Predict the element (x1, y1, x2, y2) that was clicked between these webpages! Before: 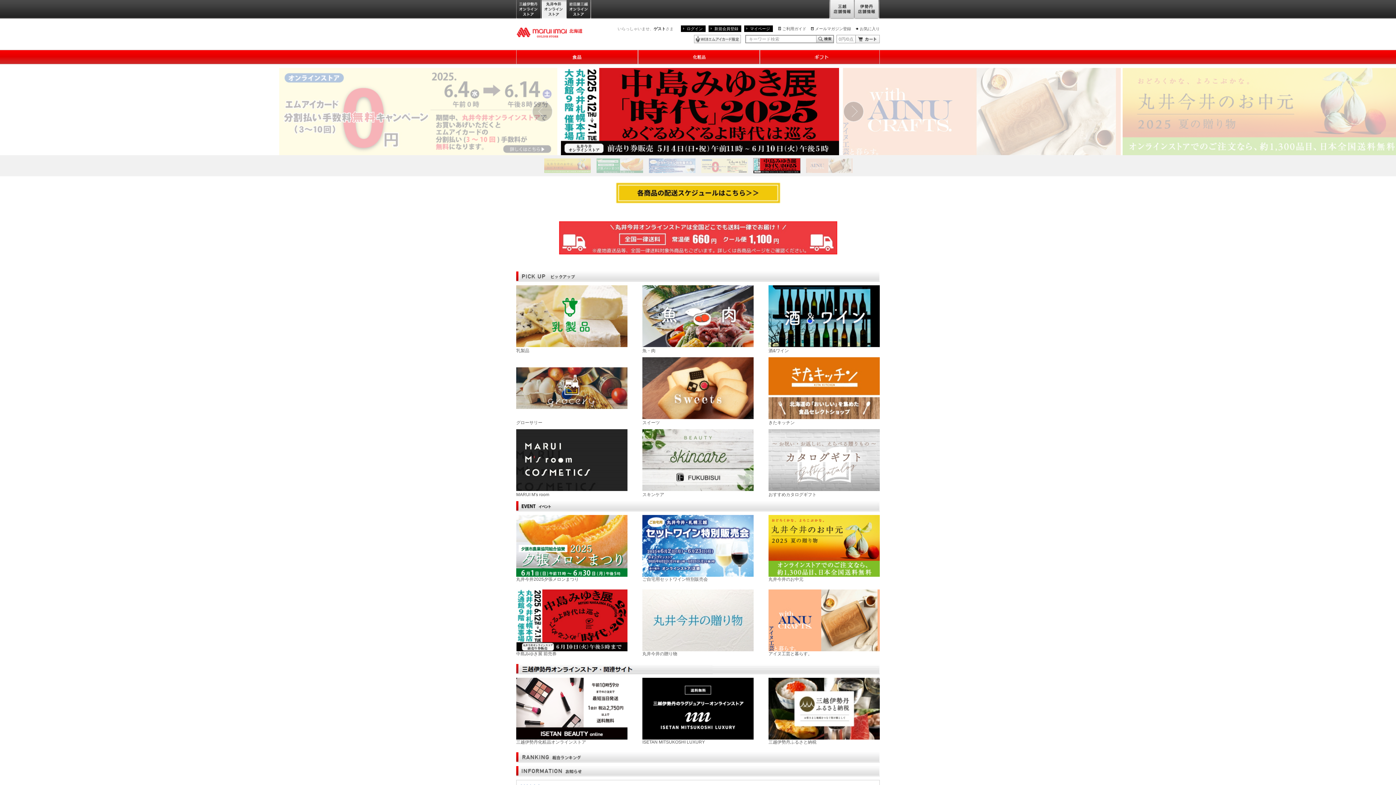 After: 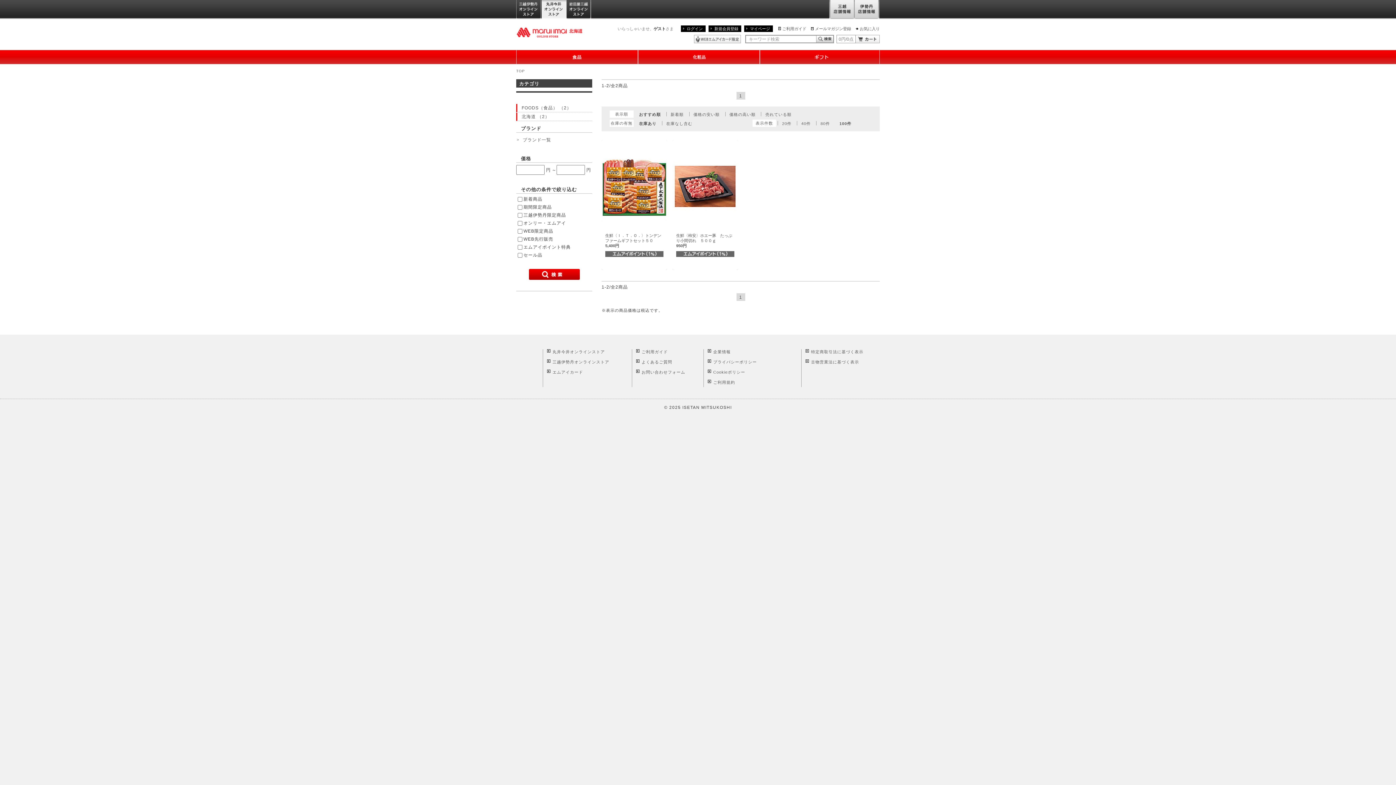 Action: label: 魚・肉 bbox: (642, 313, 753, 353)